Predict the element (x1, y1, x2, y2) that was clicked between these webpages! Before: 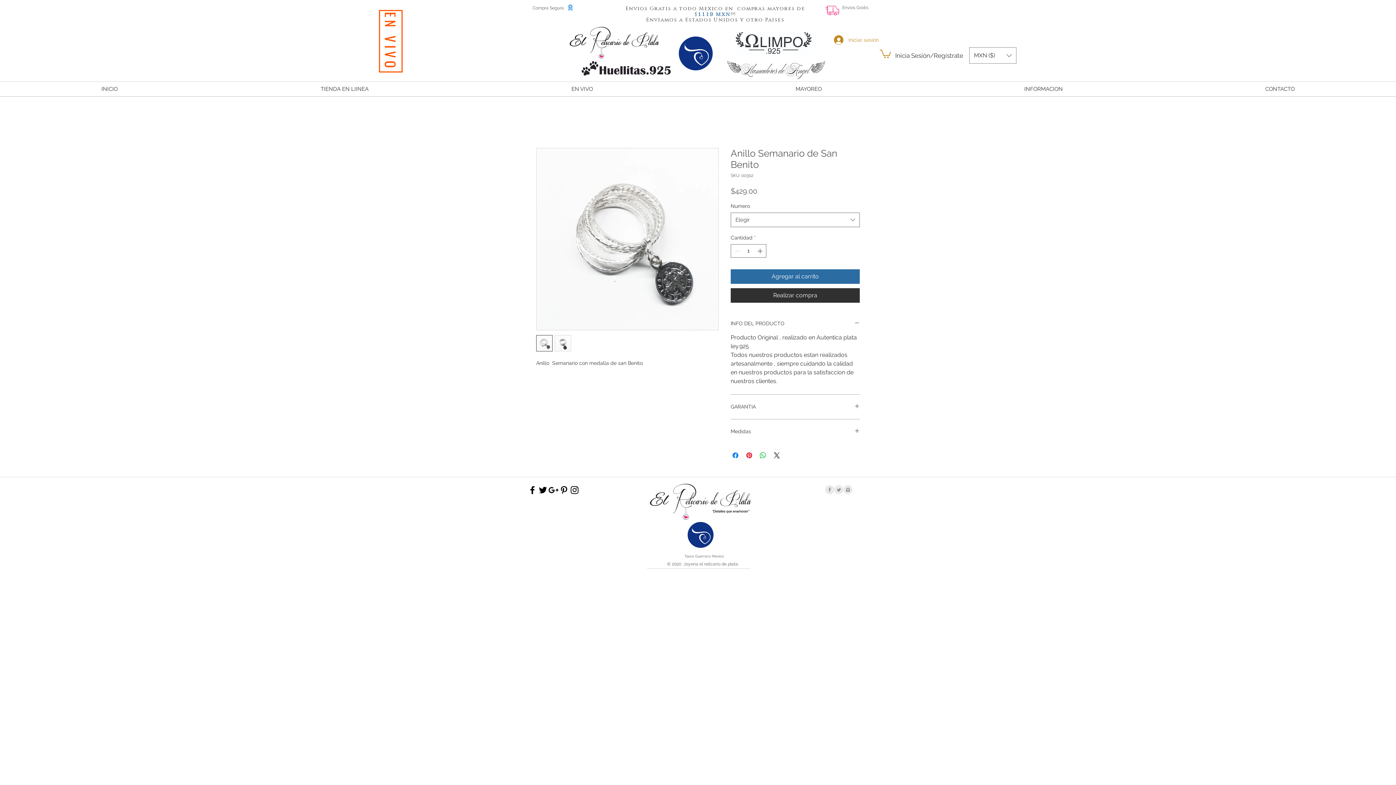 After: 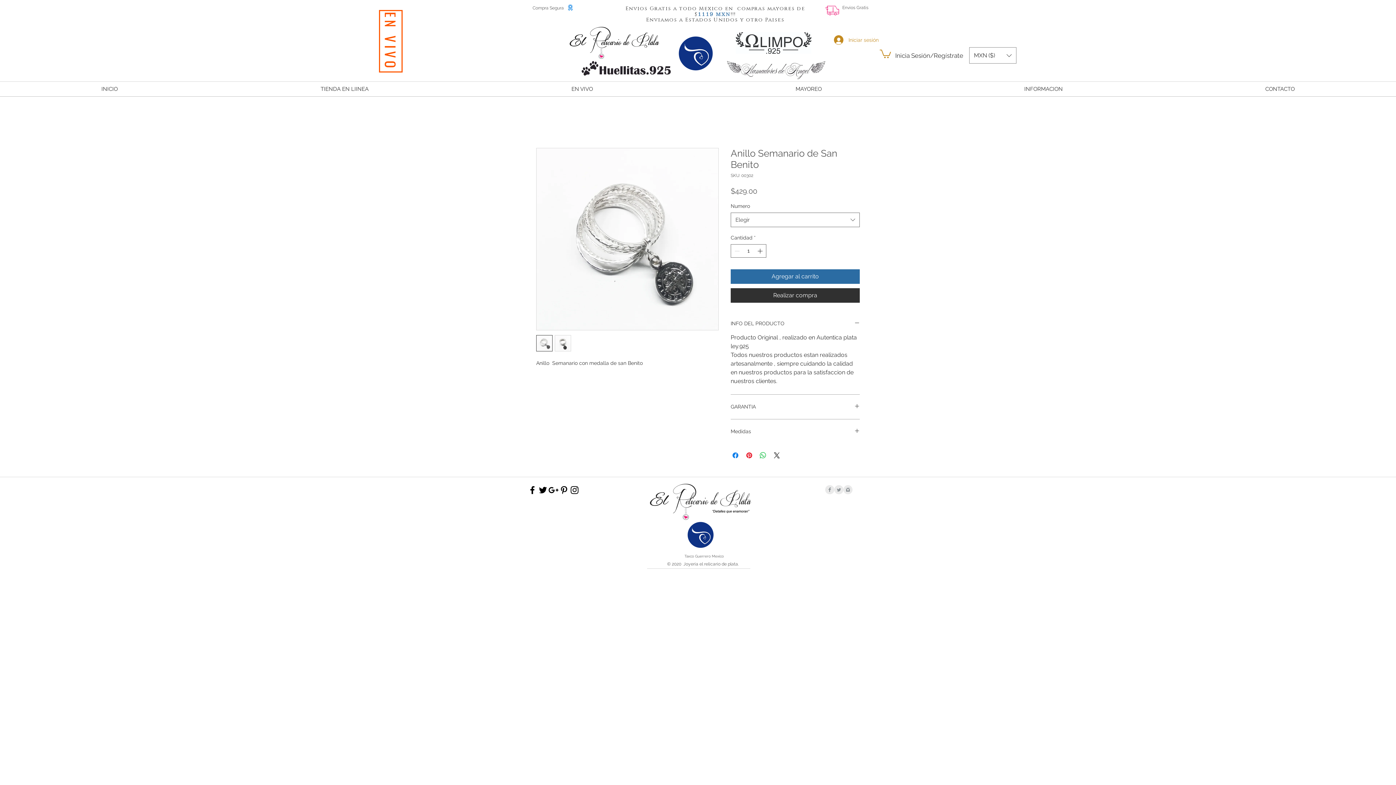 Action: bbox: (880, 48, 891, 58)